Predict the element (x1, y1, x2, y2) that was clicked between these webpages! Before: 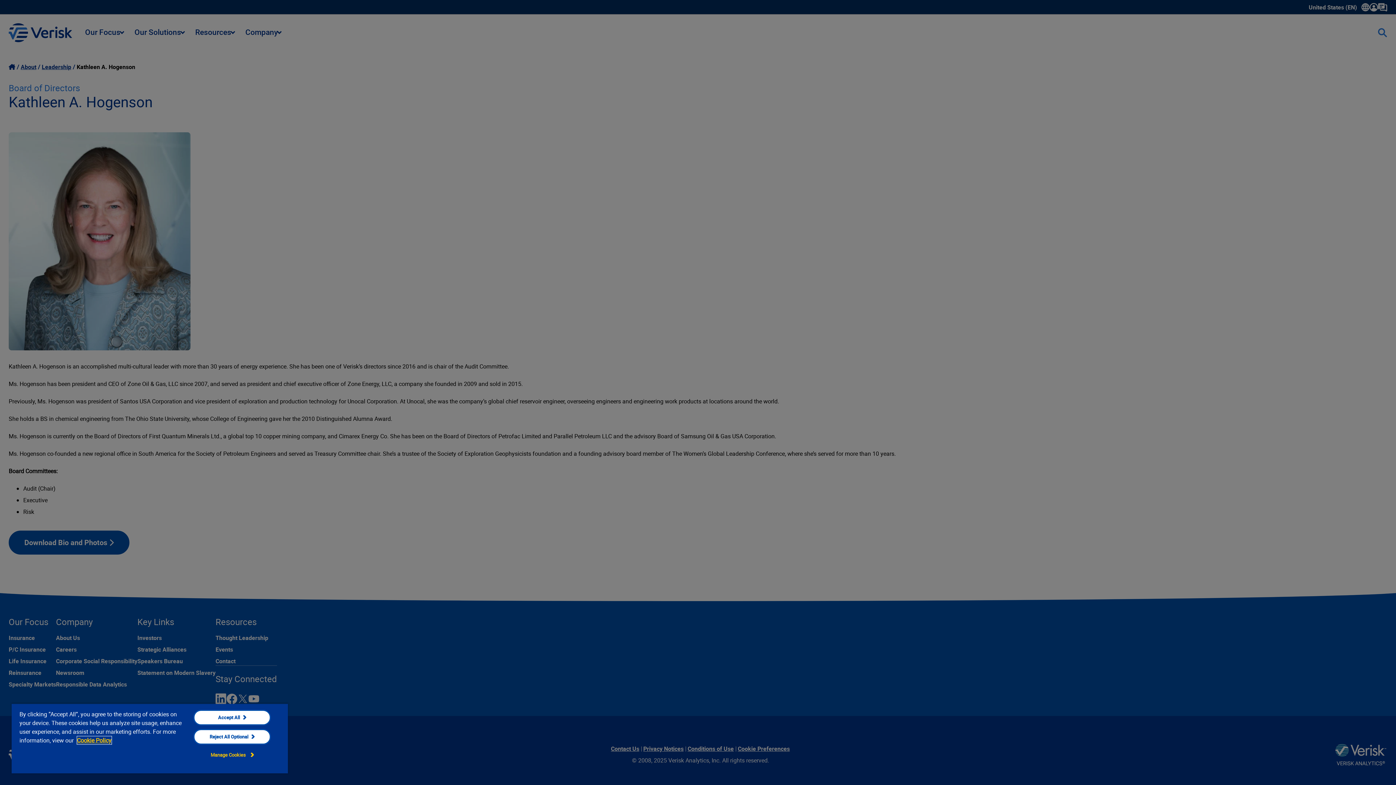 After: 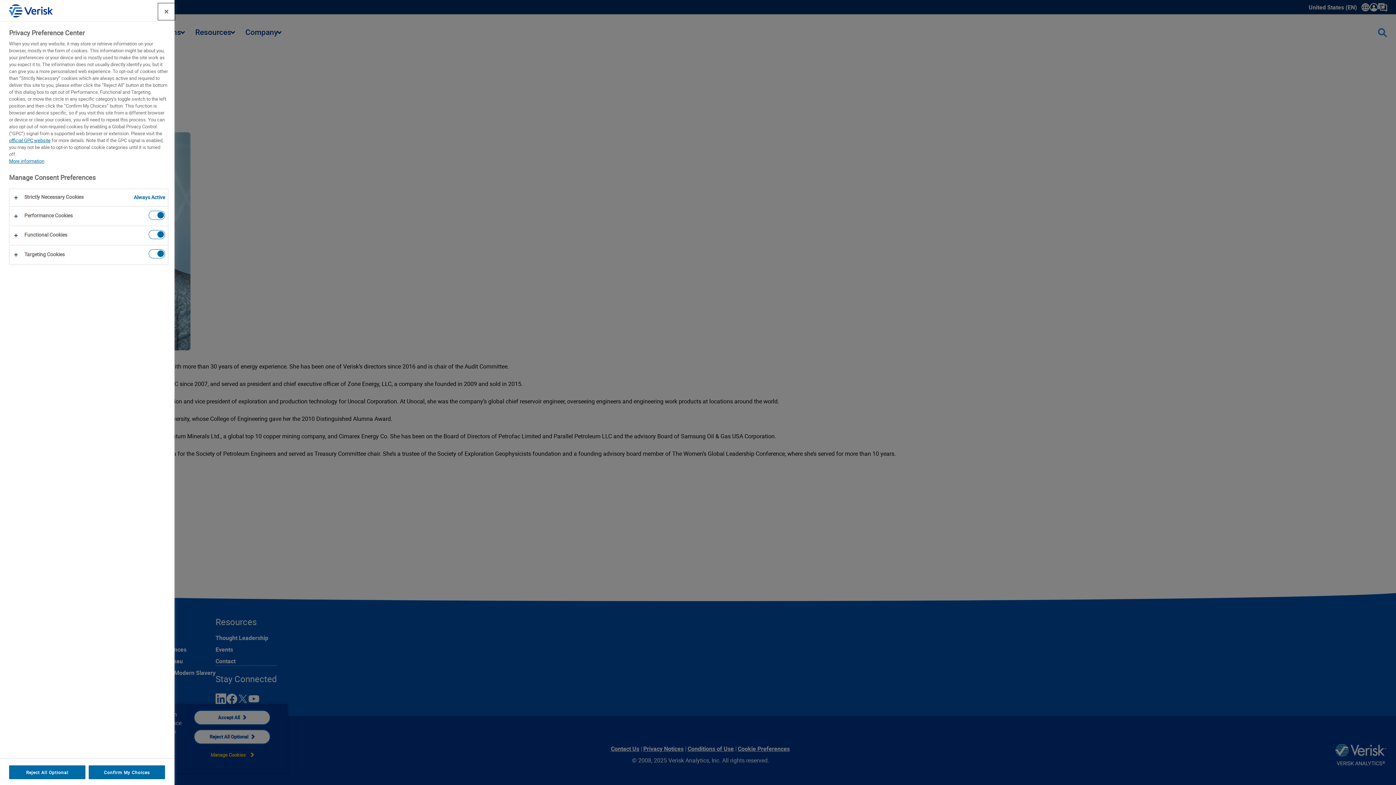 Action: bbox: (193, 748, 270, 762) label: Manage Cookies